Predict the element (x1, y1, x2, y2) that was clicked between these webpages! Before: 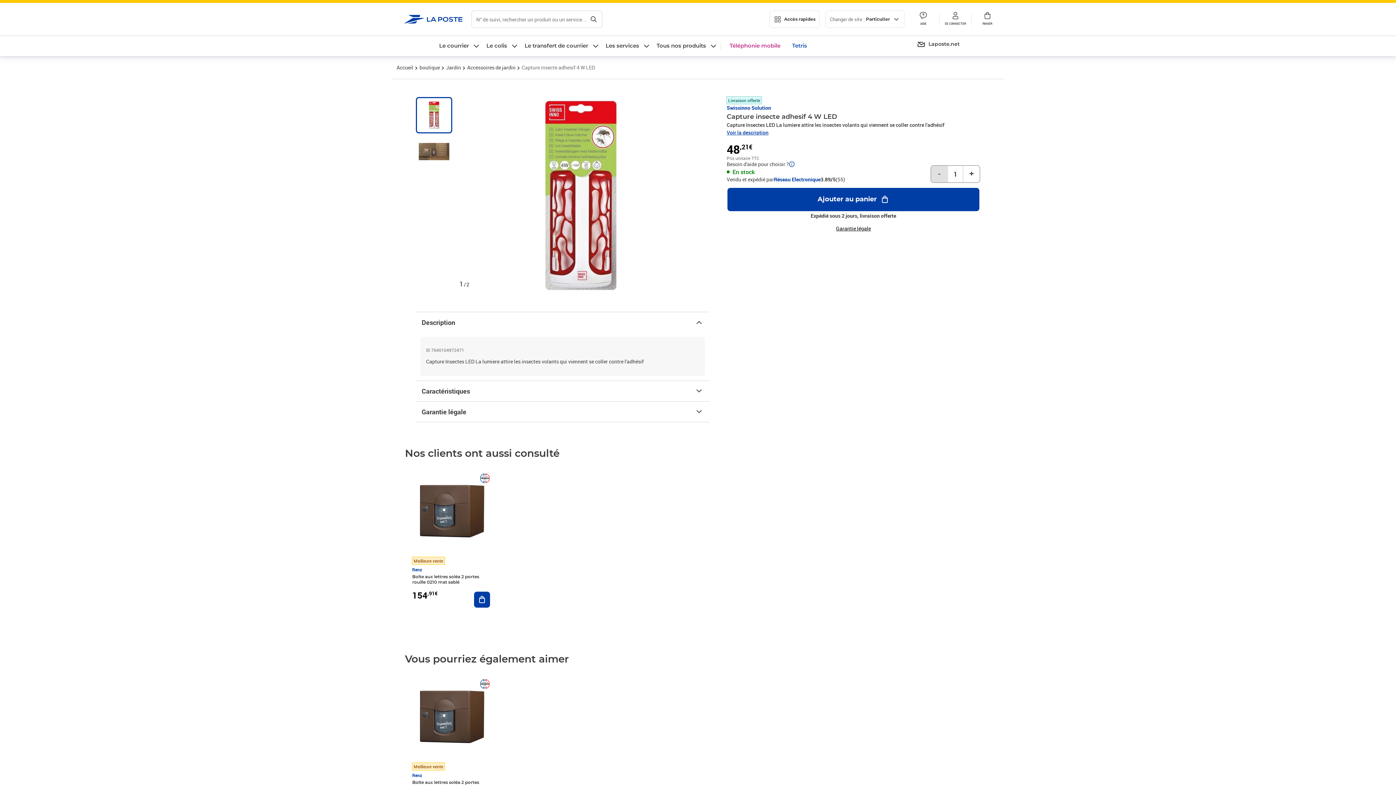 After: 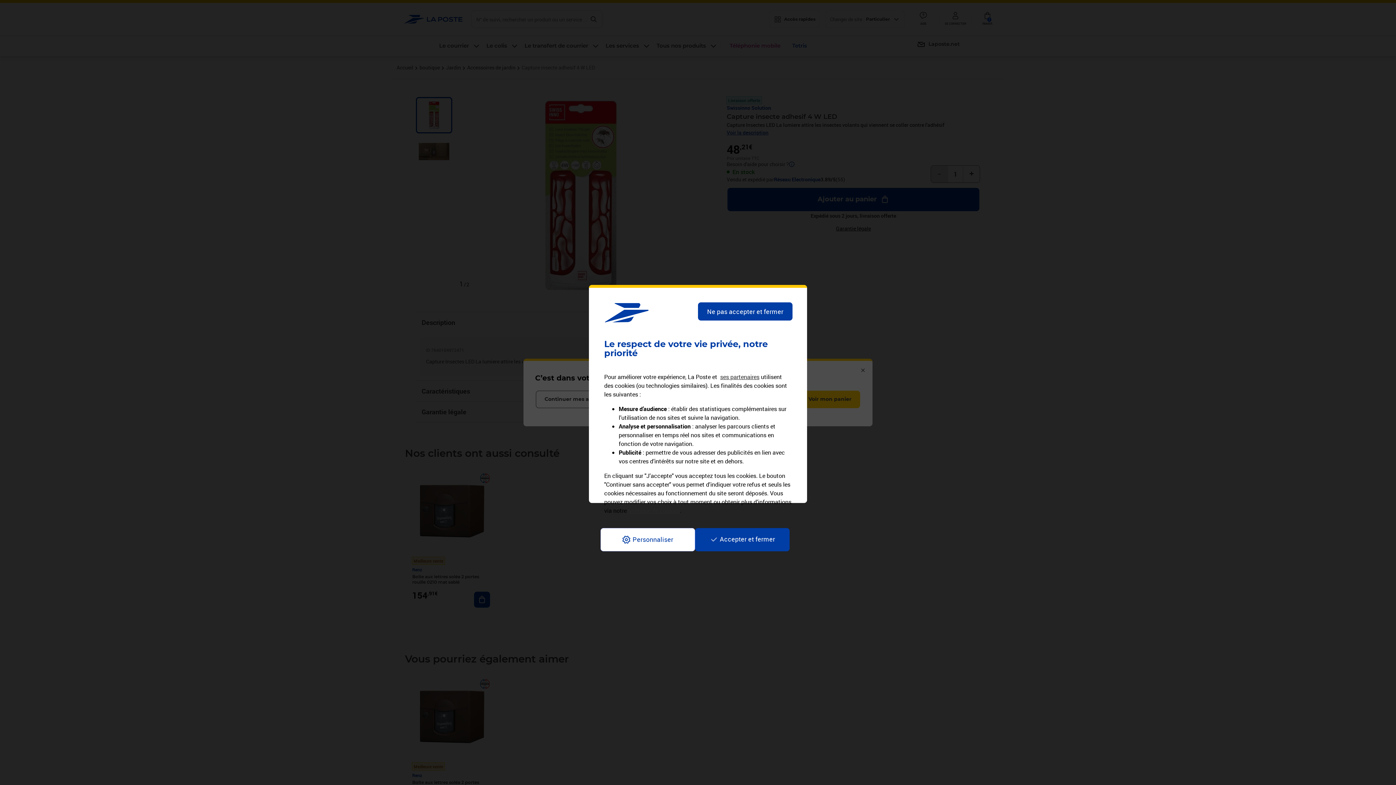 Action: bbox: (473, 591, 490, 608) label: Ajouter au panier